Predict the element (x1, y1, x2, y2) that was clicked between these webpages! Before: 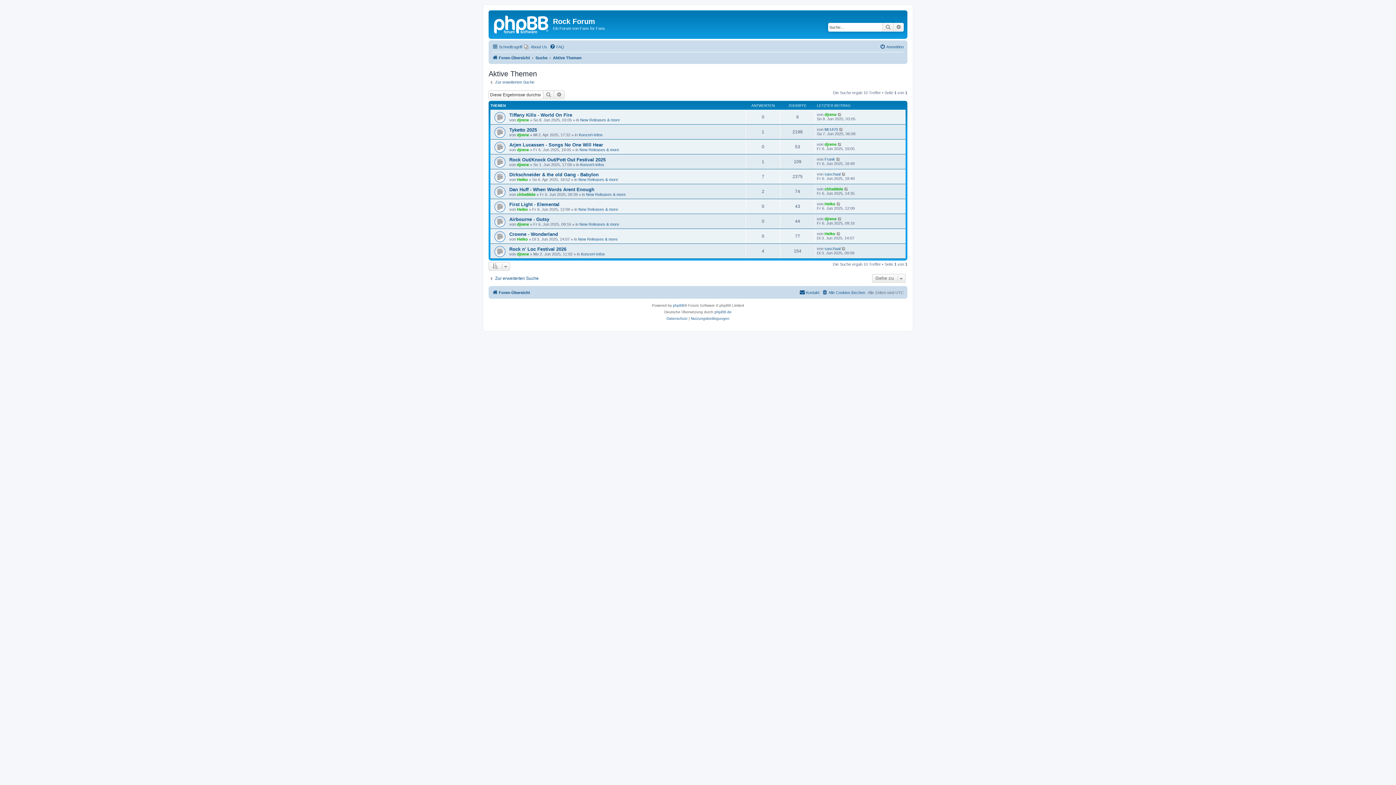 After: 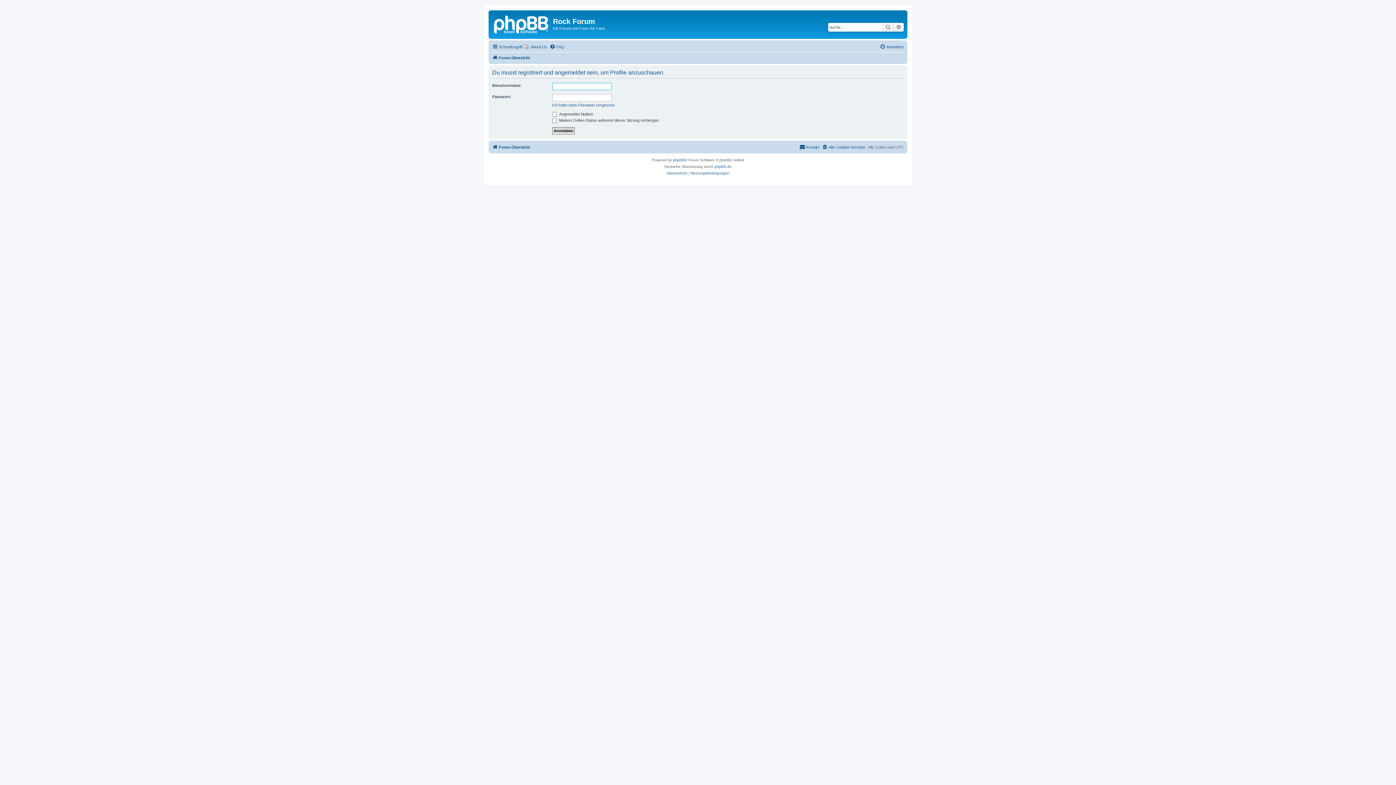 Action: label: chhe66de bbox: (824, 186, 843, 191)